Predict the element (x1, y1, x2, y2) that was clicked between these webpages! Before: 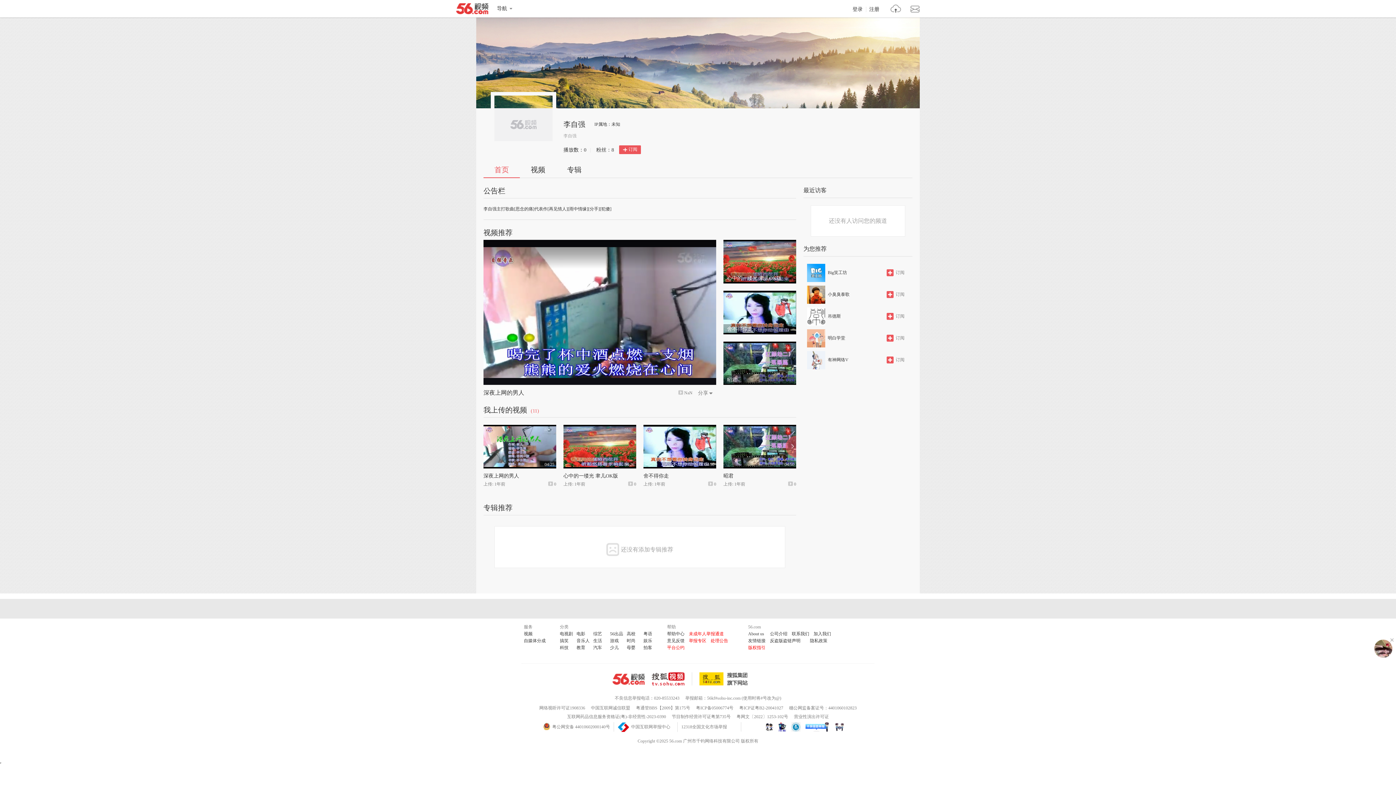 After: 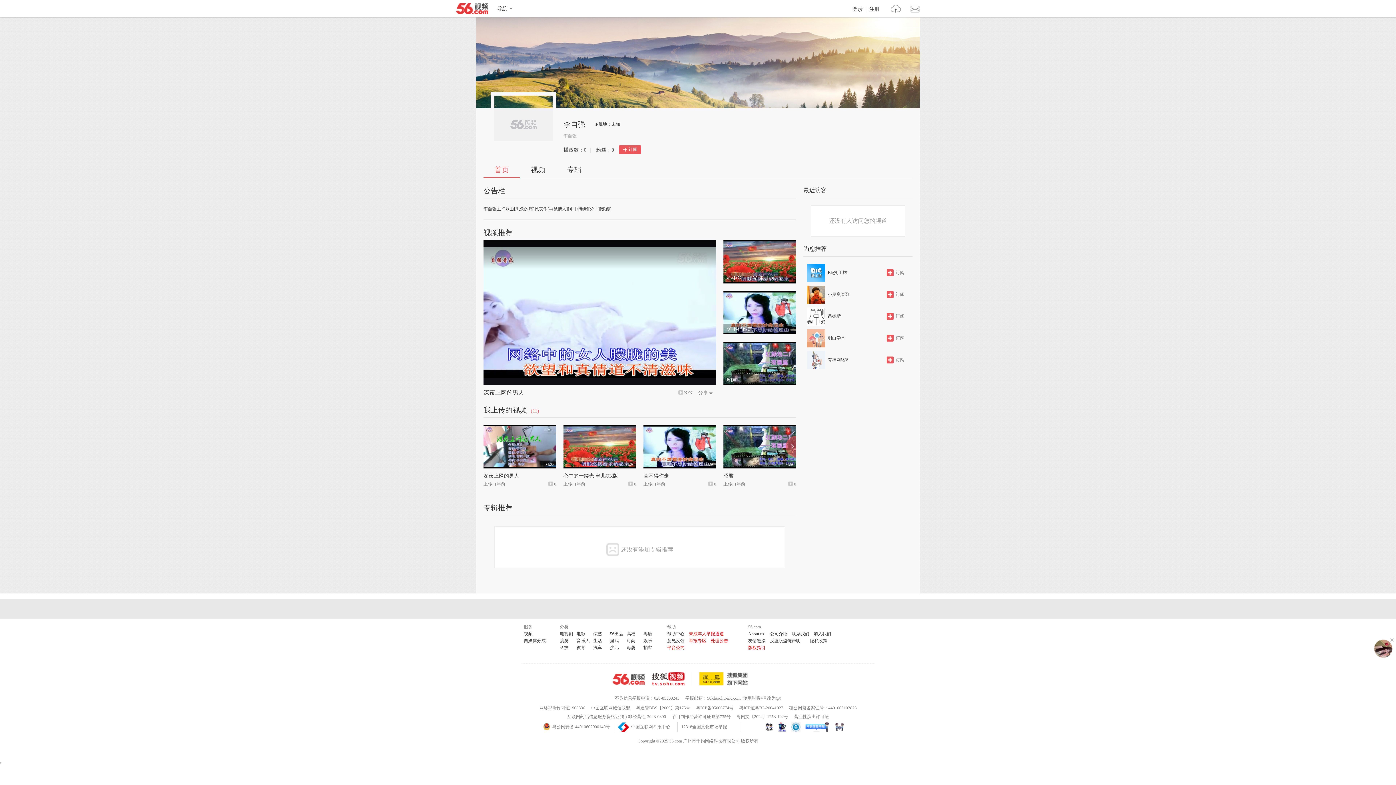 Action: bbox: (765, 722, 773, 732)